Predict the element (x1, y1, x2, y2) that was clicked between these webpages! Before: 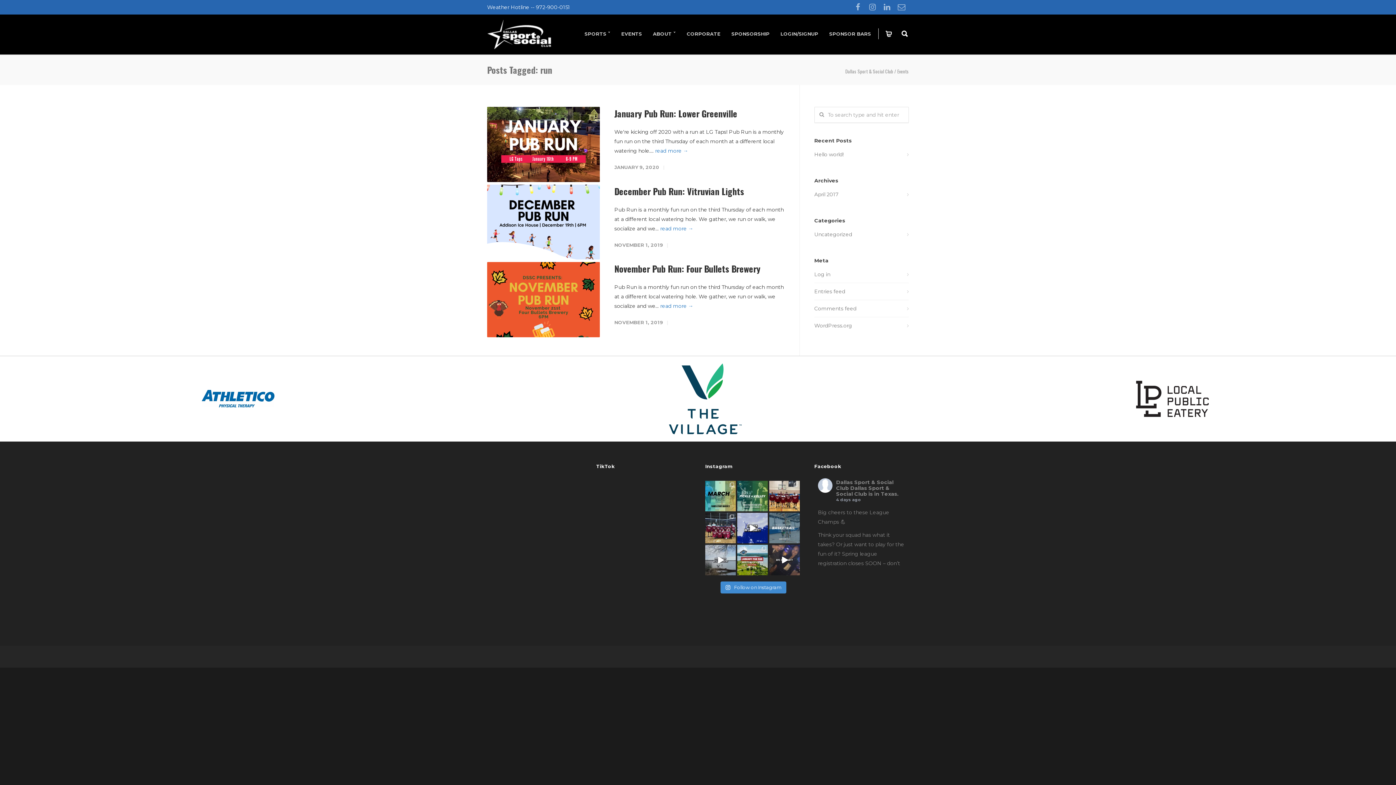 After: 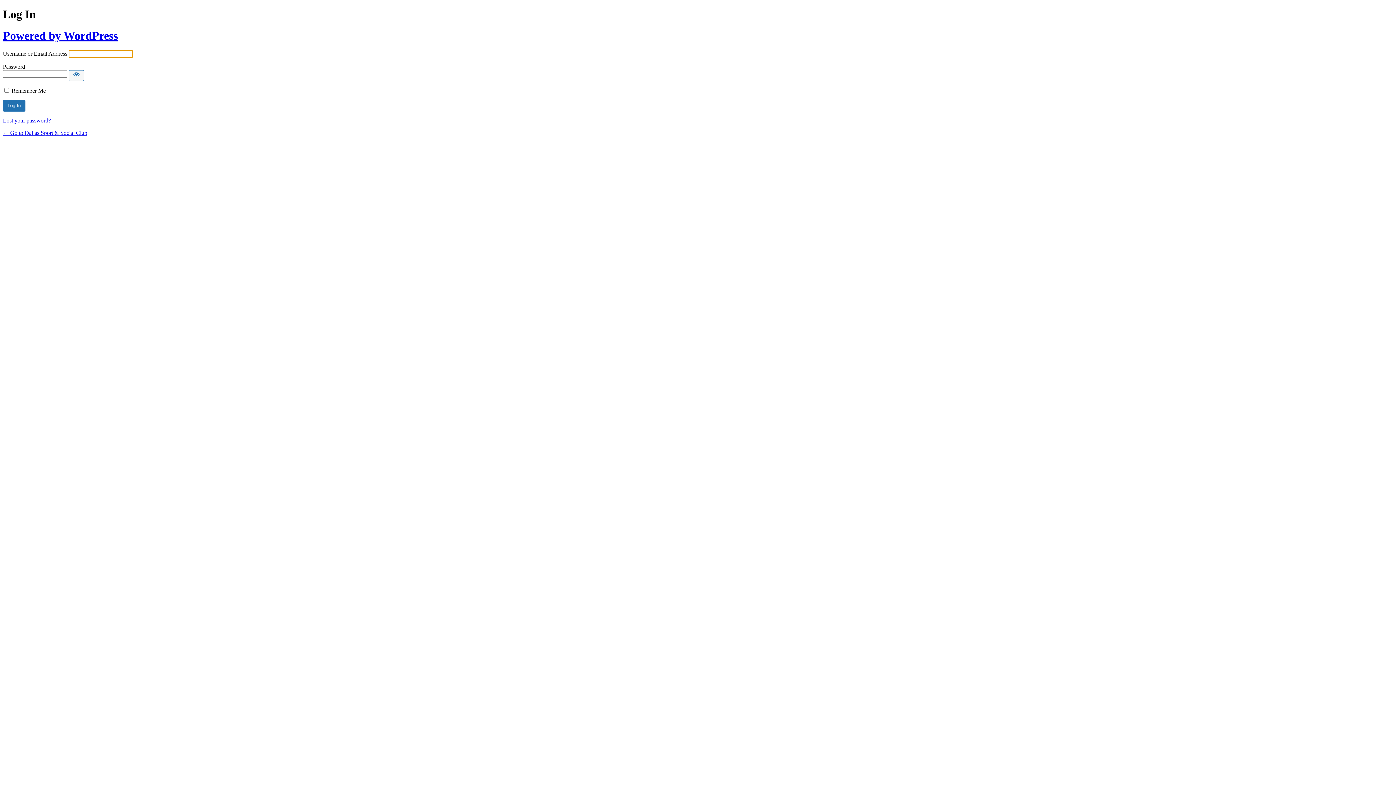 Action: label: Log in bbox: (814, 269, 909, 279)